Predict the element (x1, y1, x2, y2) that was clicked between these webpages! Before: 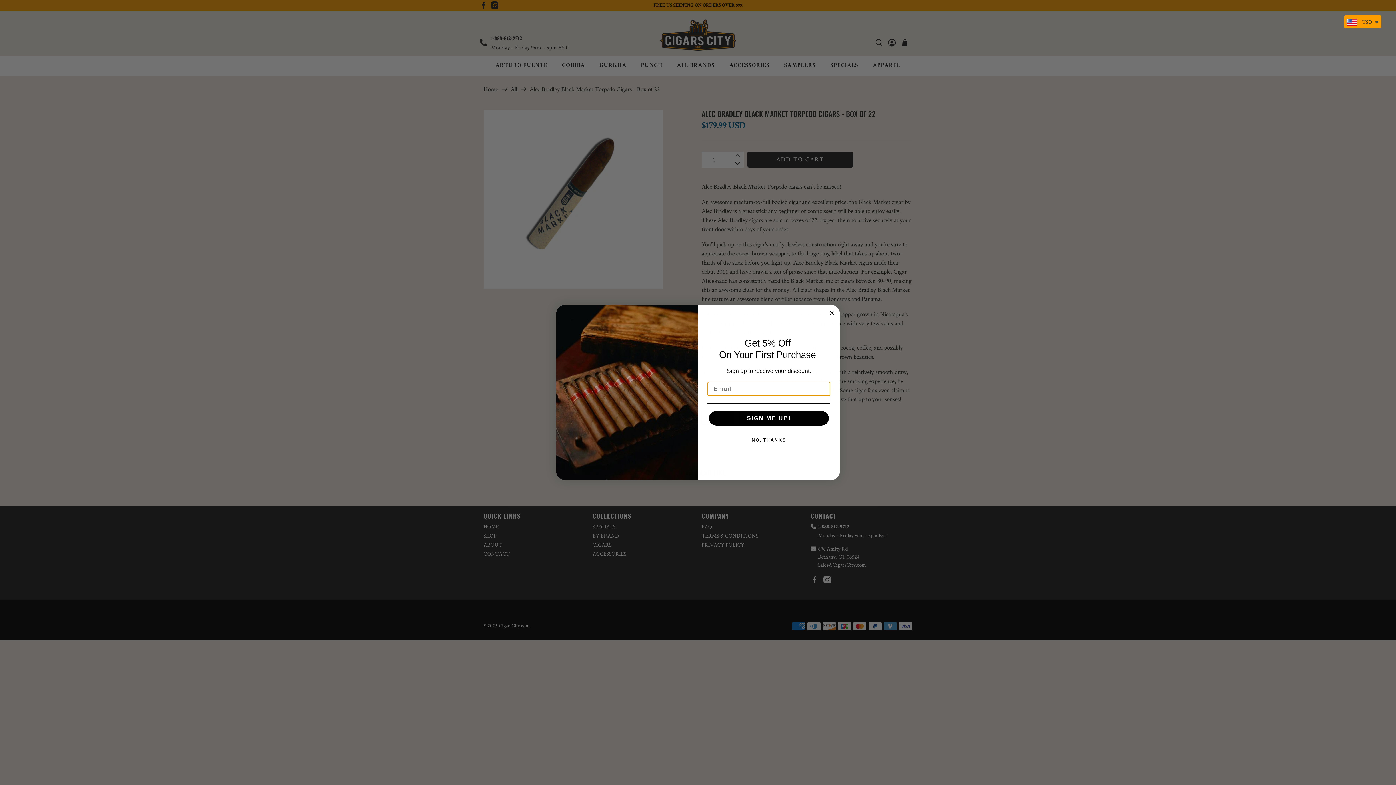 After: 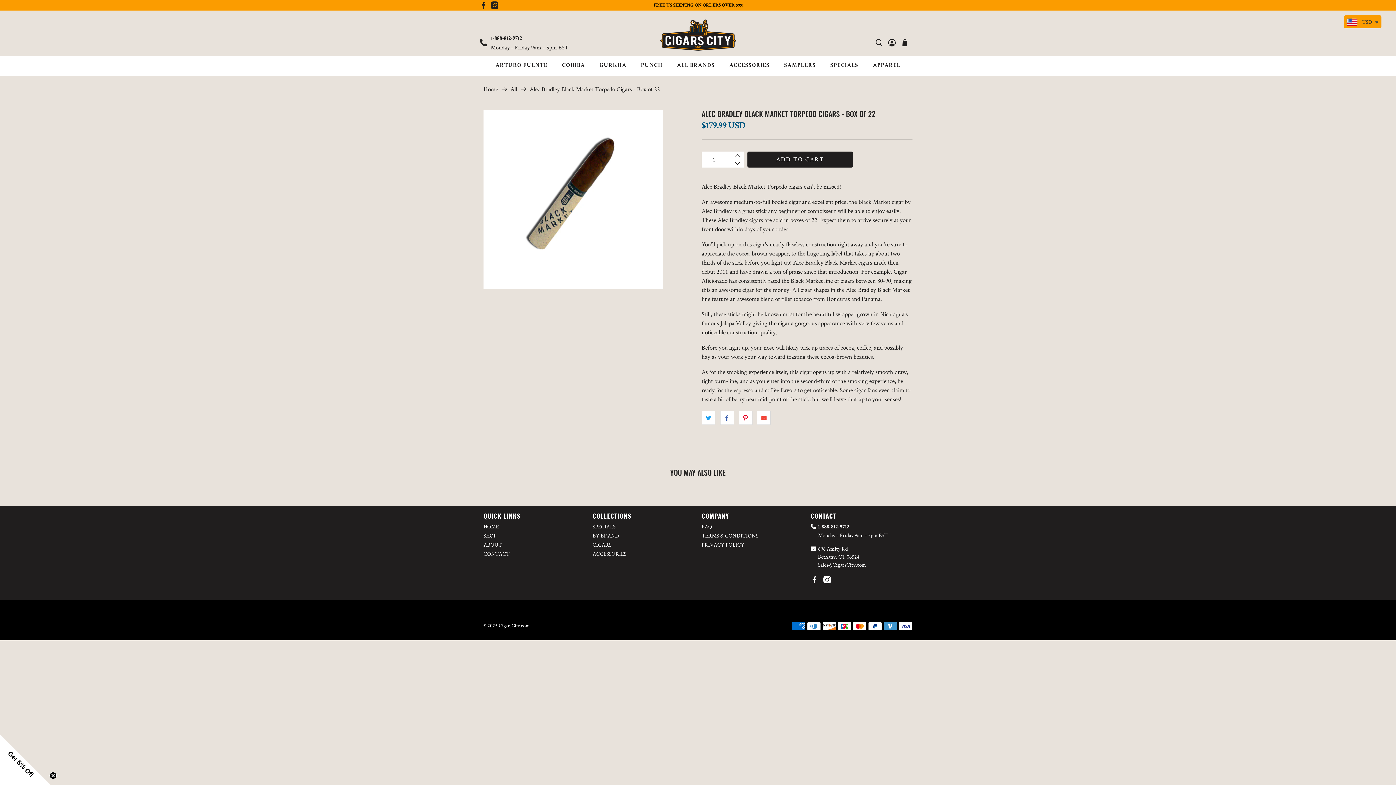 Action: label: NO, THANKS bbox: (707, 433, 830, 447)